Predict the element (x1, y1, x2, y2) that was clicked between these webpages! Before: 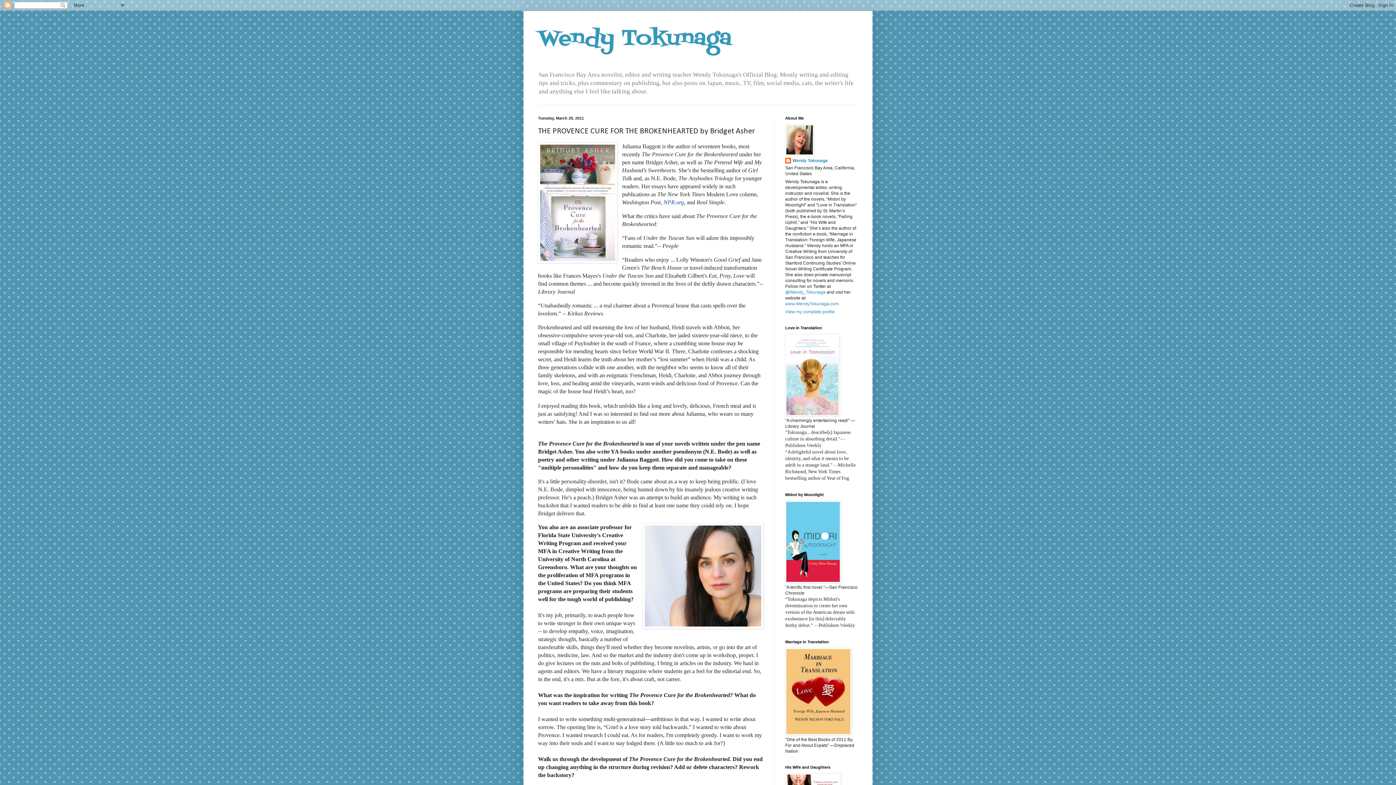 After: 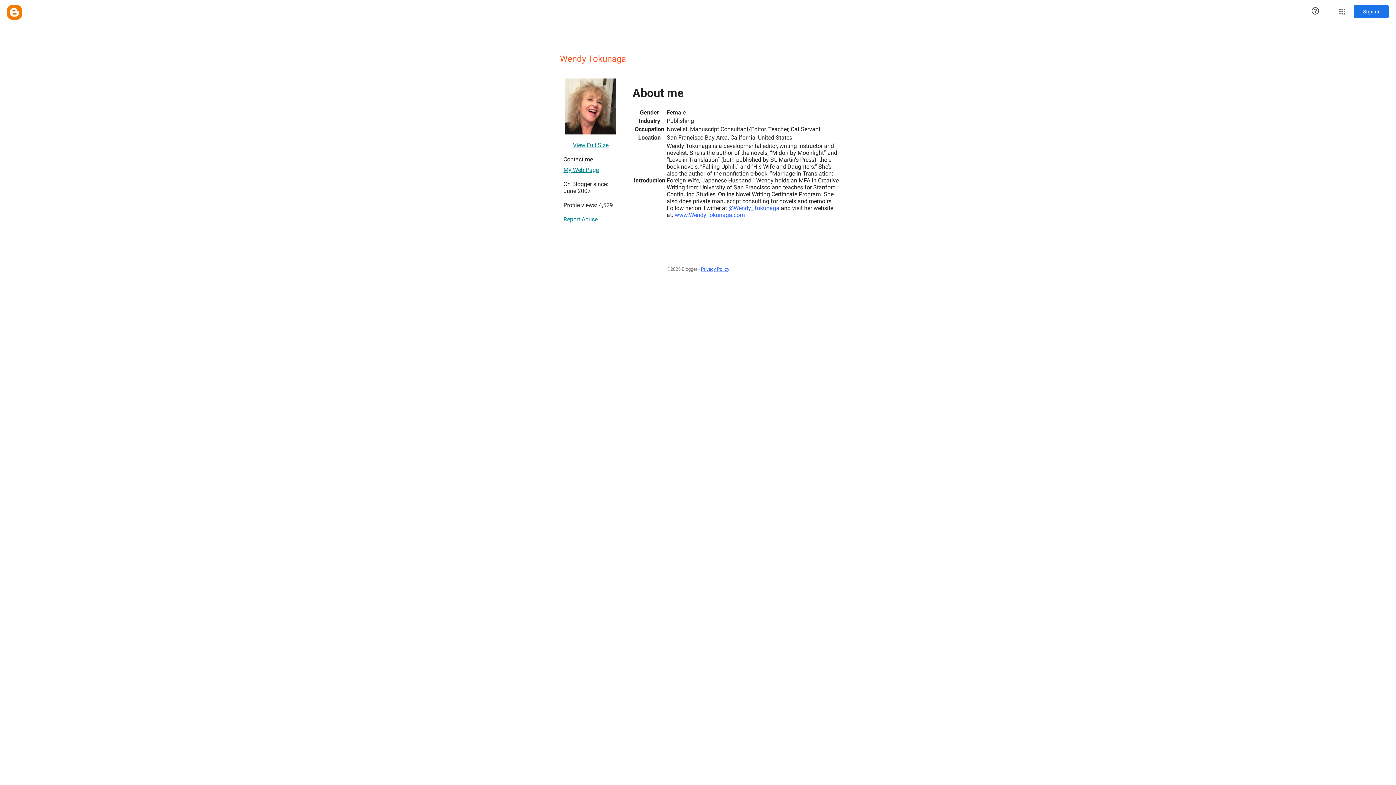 Action: label: View my complete profile bbox: (785, 309, 834, 314)